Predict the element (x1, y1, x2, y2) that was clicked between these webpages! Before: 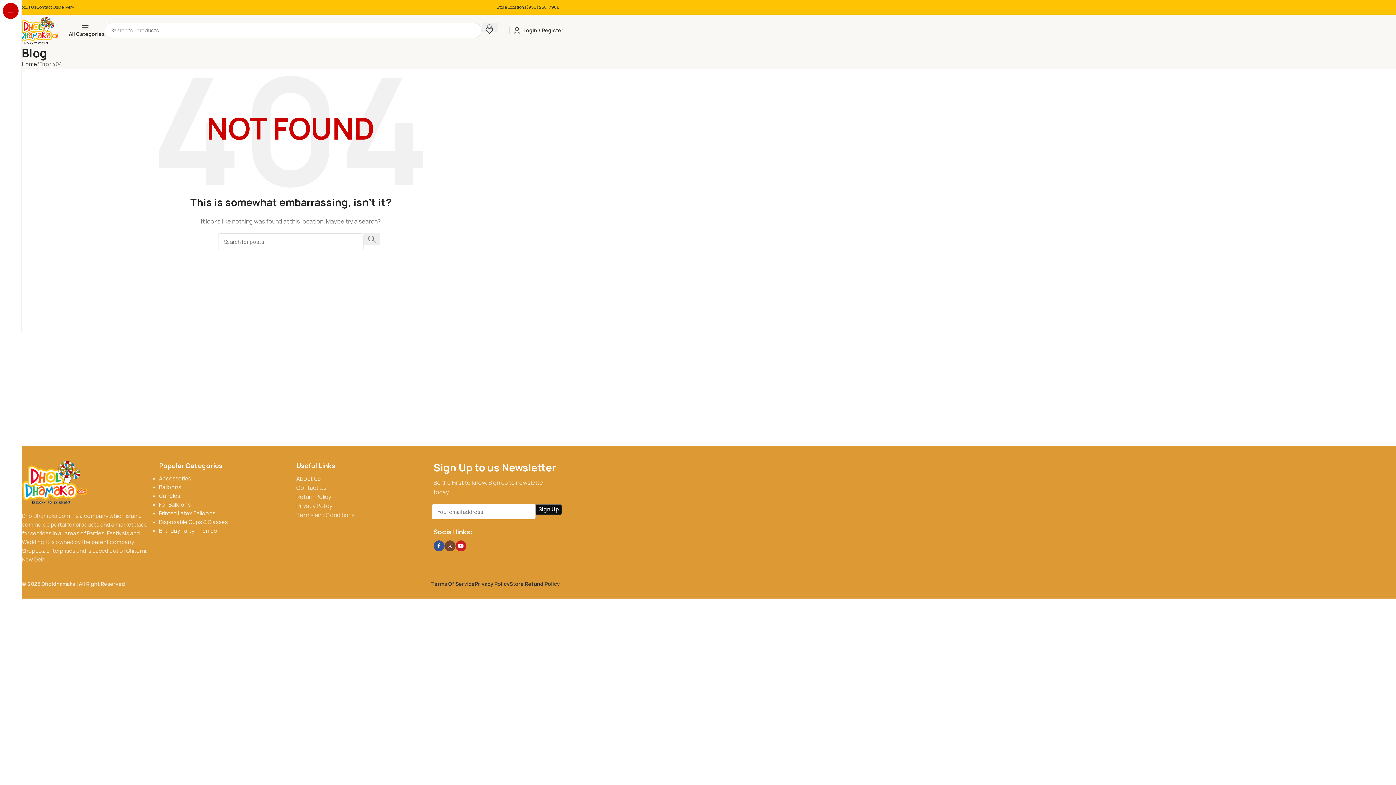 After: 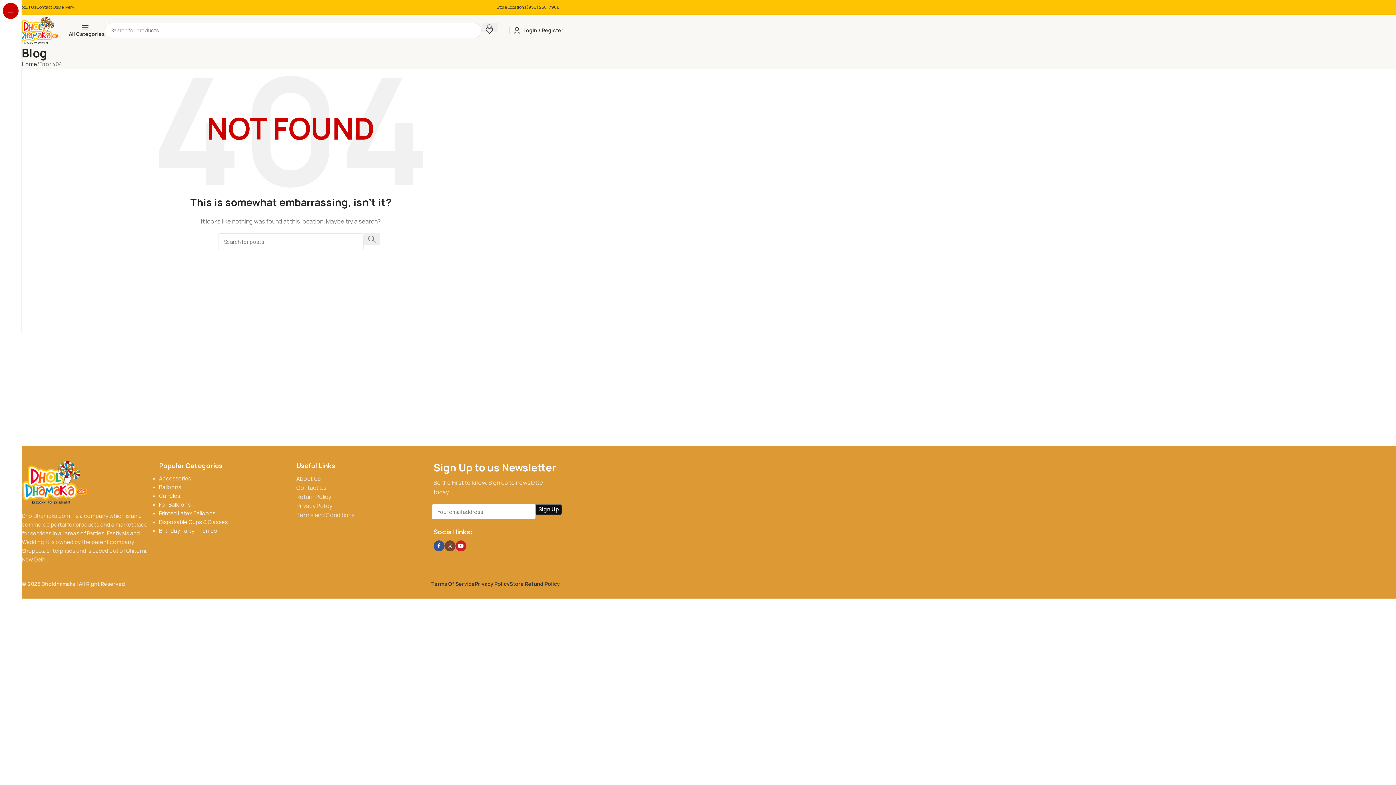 Action: bbox: (21, 478, 87, 486)